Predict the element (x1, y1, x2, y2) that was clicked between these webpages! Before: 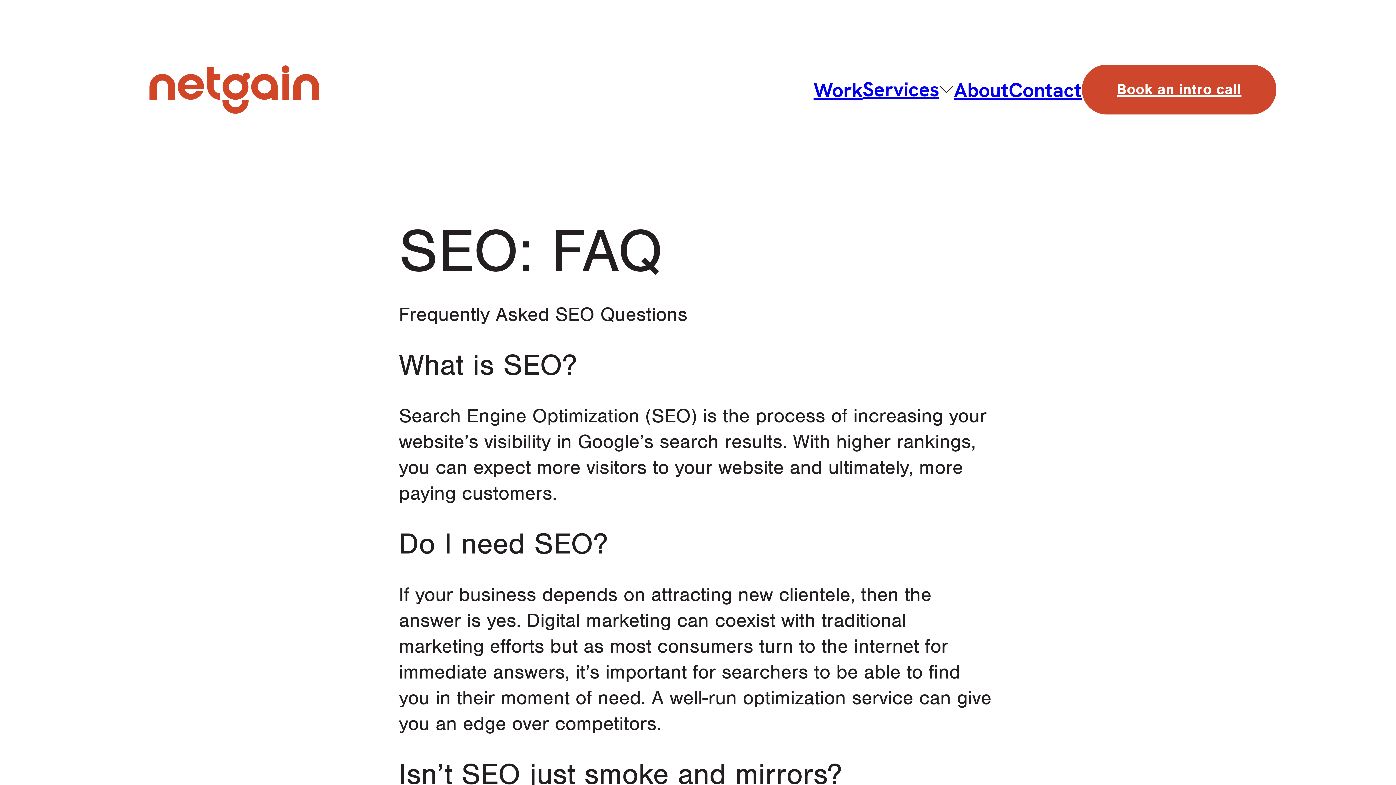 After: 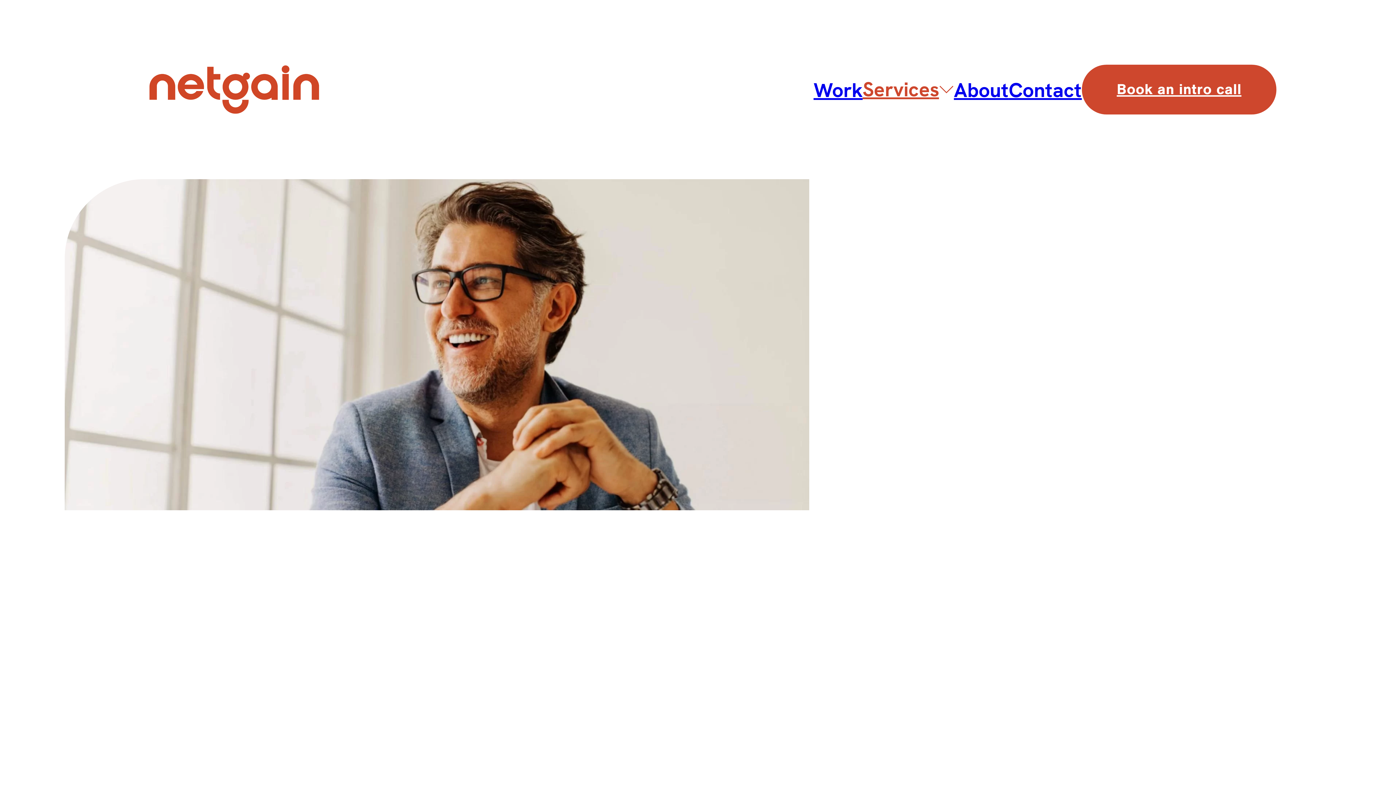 Action: label: Services bbox: (862, 76, 939, 102)